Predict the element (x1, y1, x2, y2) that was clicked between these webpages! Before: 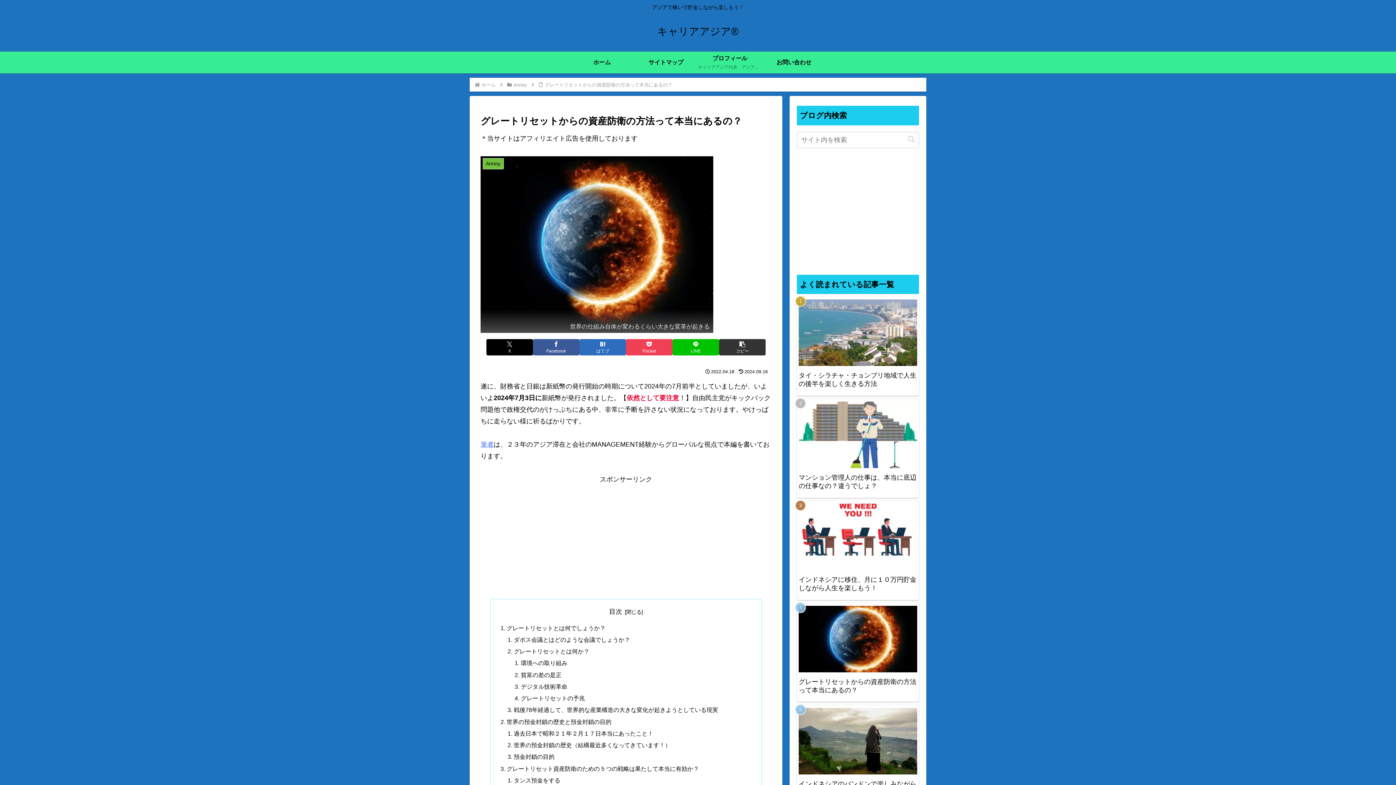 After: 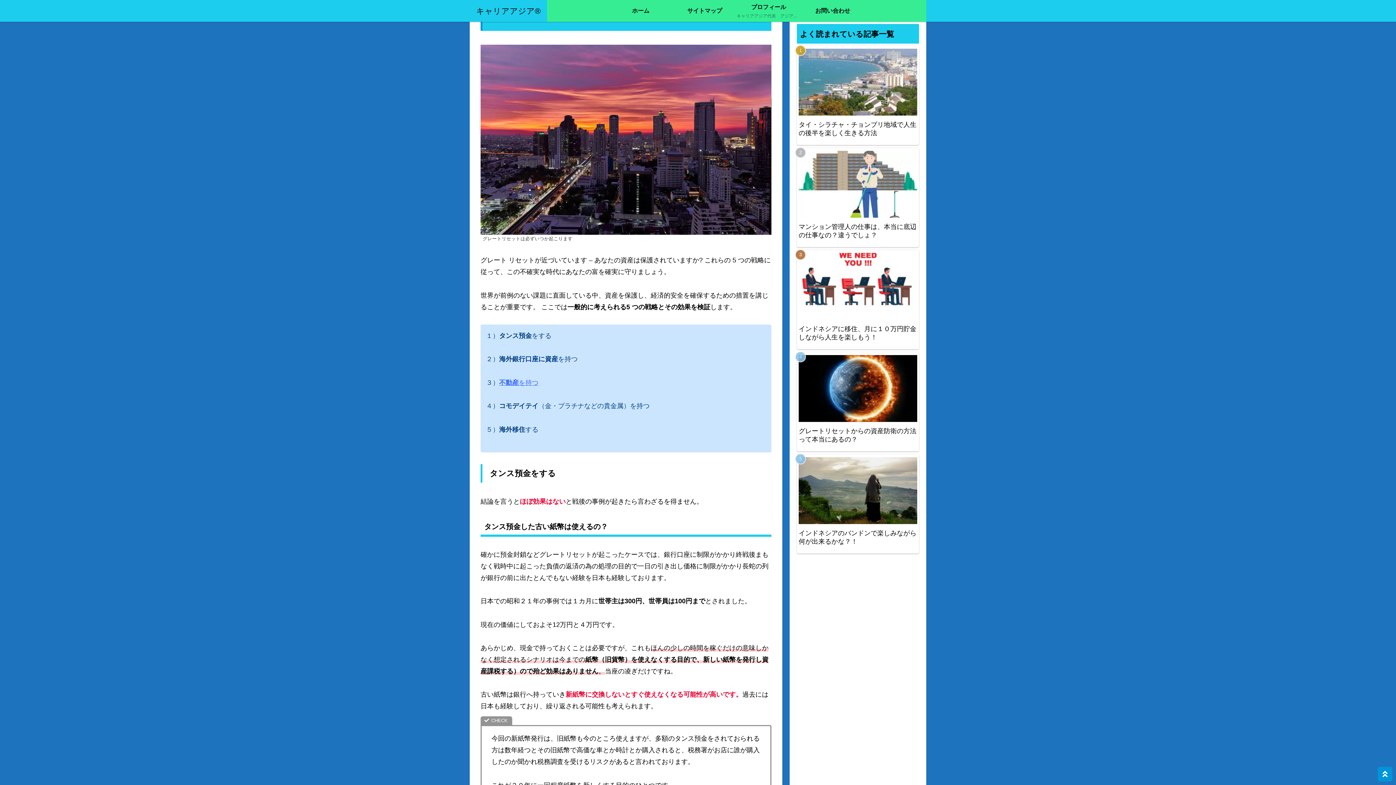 Action: bbox: (506, 765, 699, 772) label: グレートリセット資産防衛のための 5 つの戦略は果たして本当に有効か？